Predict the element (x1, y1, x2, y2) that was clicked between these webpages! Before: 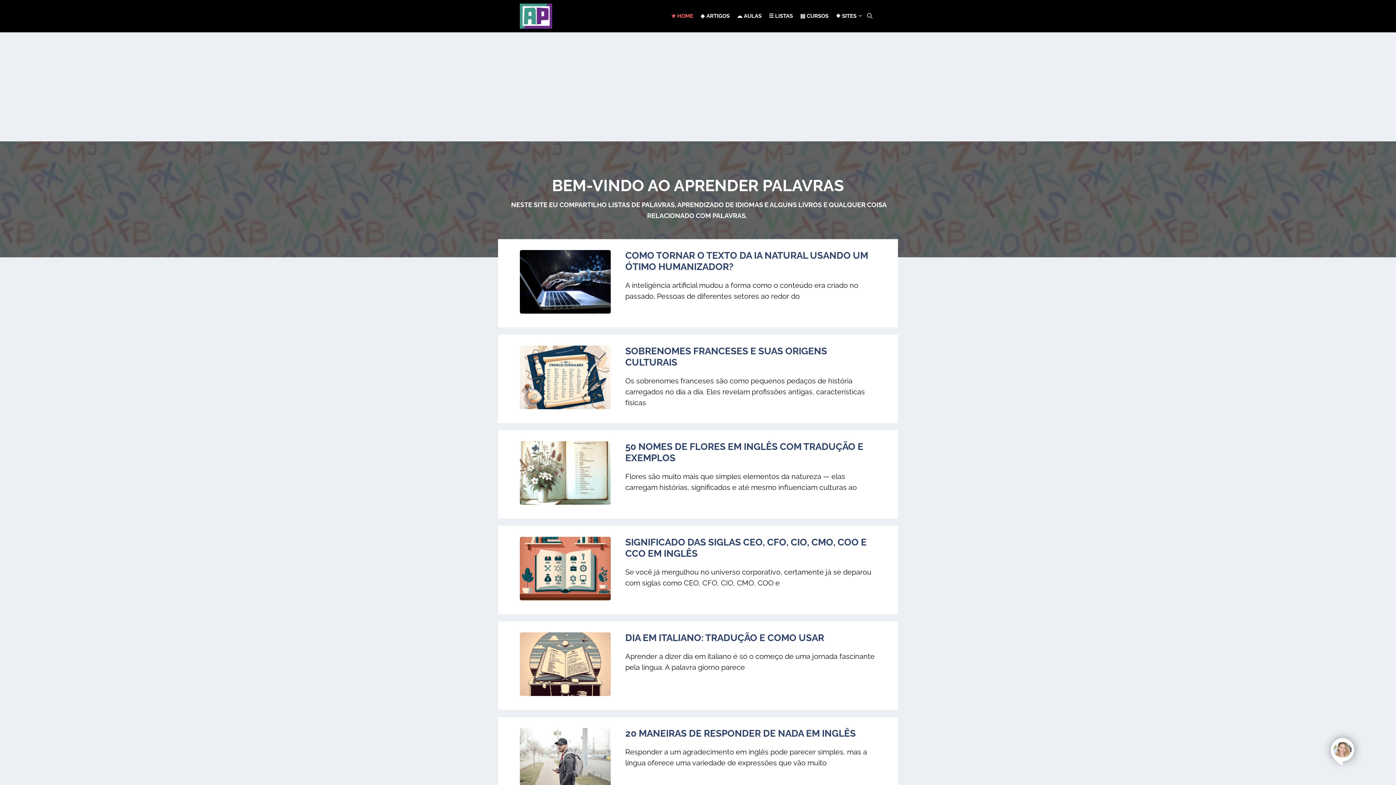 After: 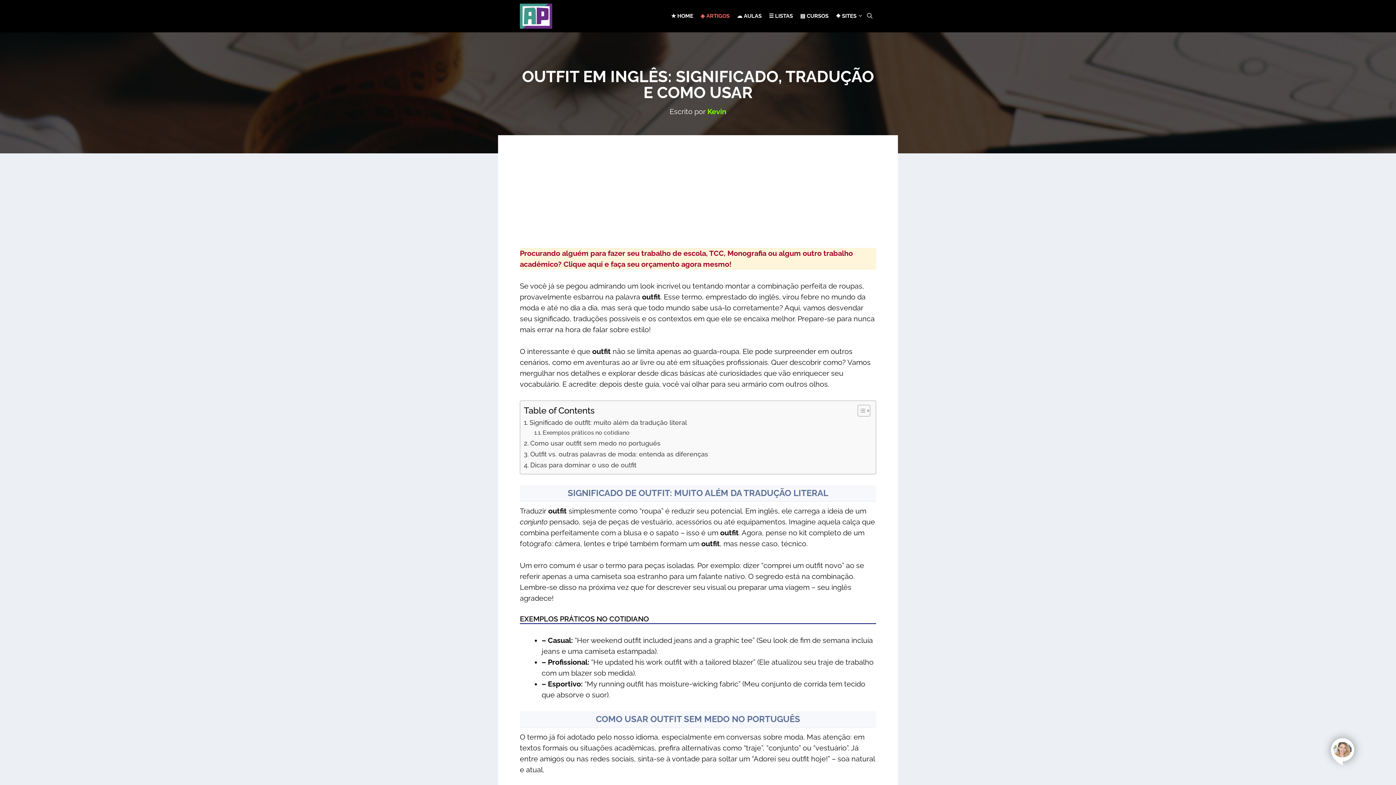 Action: bbox: (520, 771, 610, 780)